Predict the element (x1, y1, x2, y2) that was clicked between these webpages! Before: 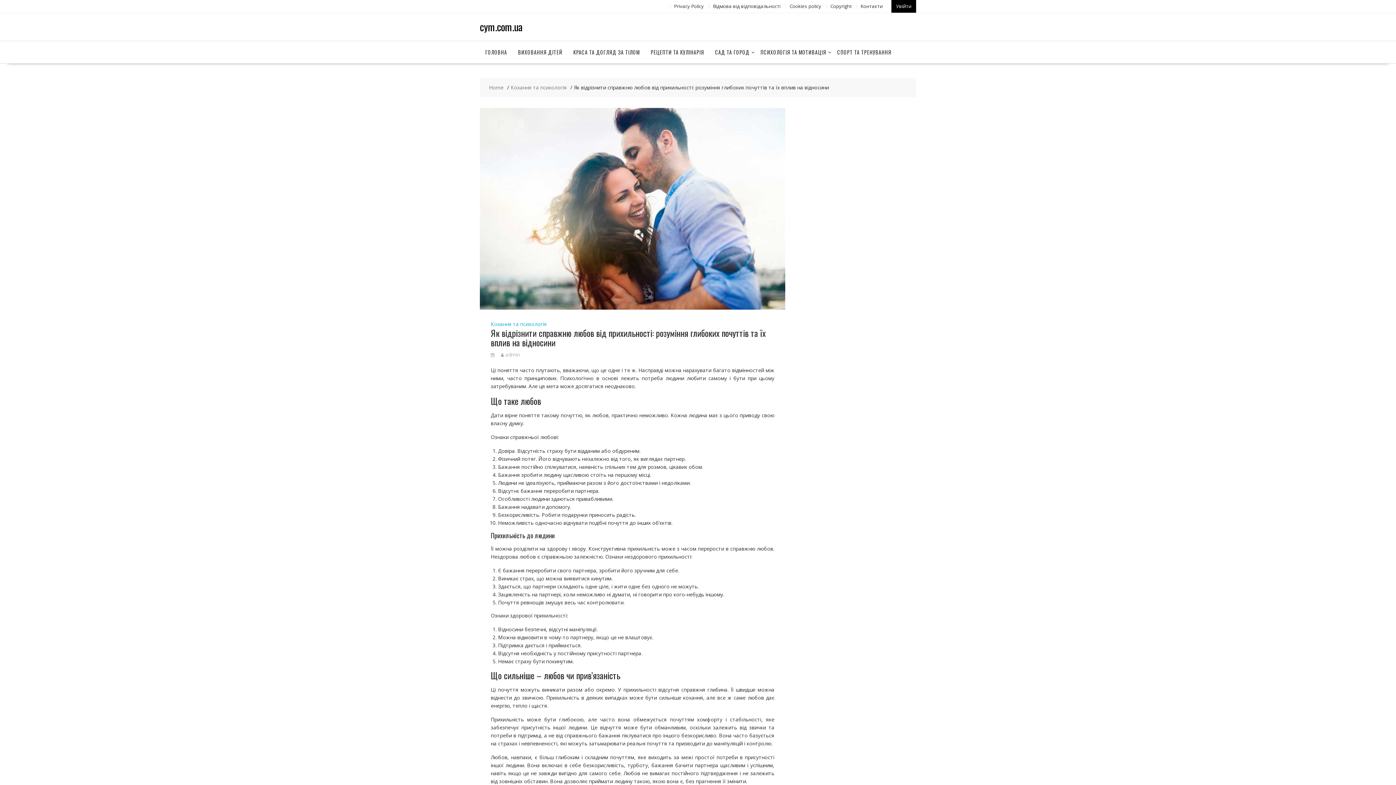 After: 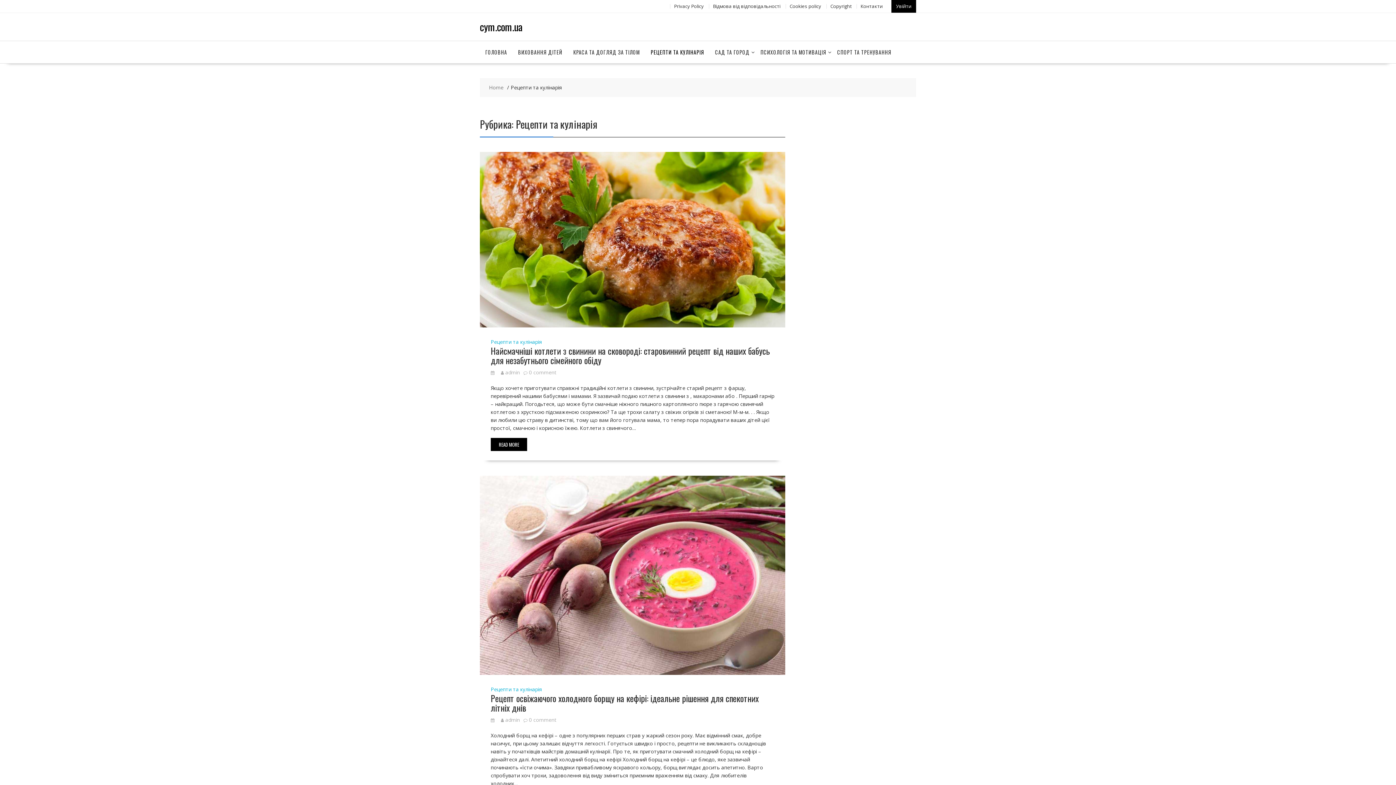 Action: label: РЕЦЕПТИ ТА КУЛІНАРІЯ bbox: (645, 41, 709, 63)